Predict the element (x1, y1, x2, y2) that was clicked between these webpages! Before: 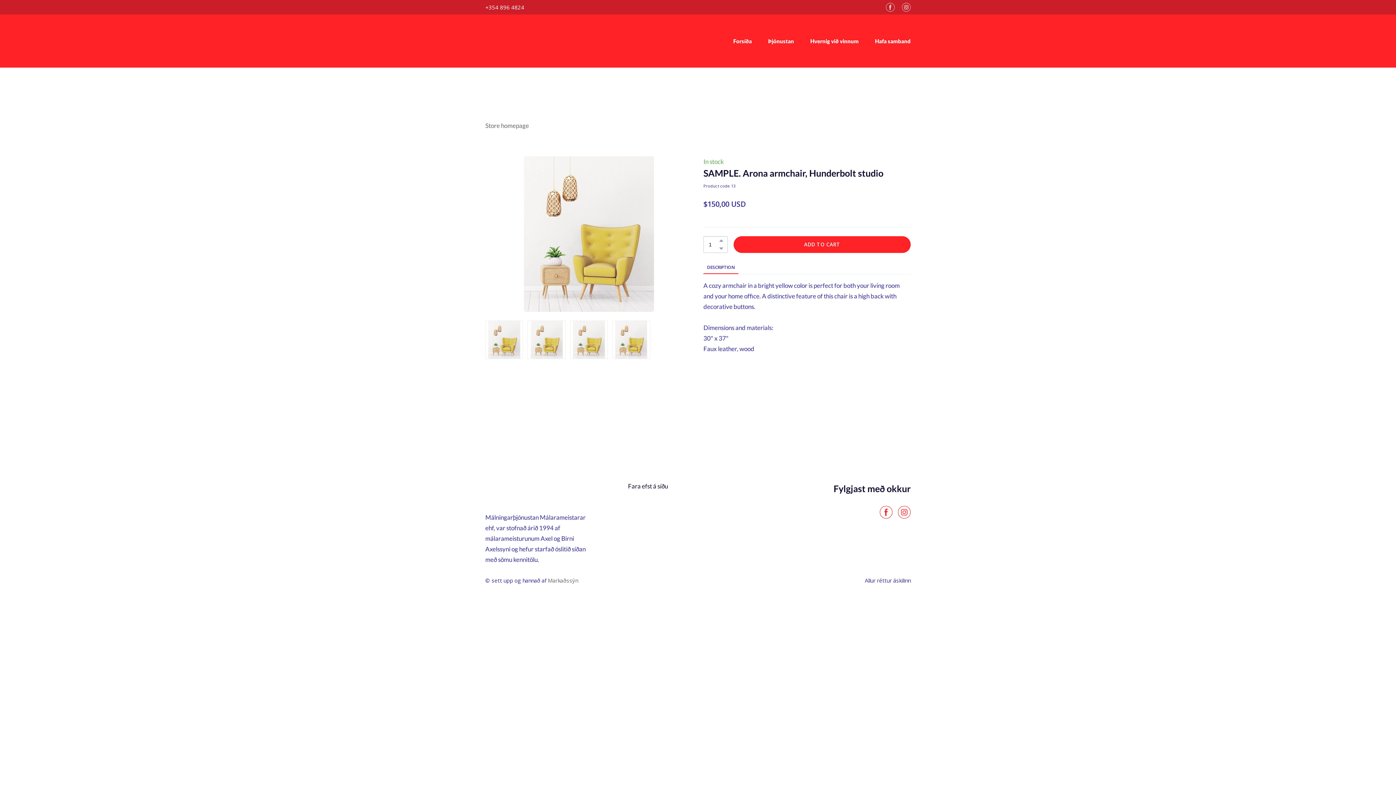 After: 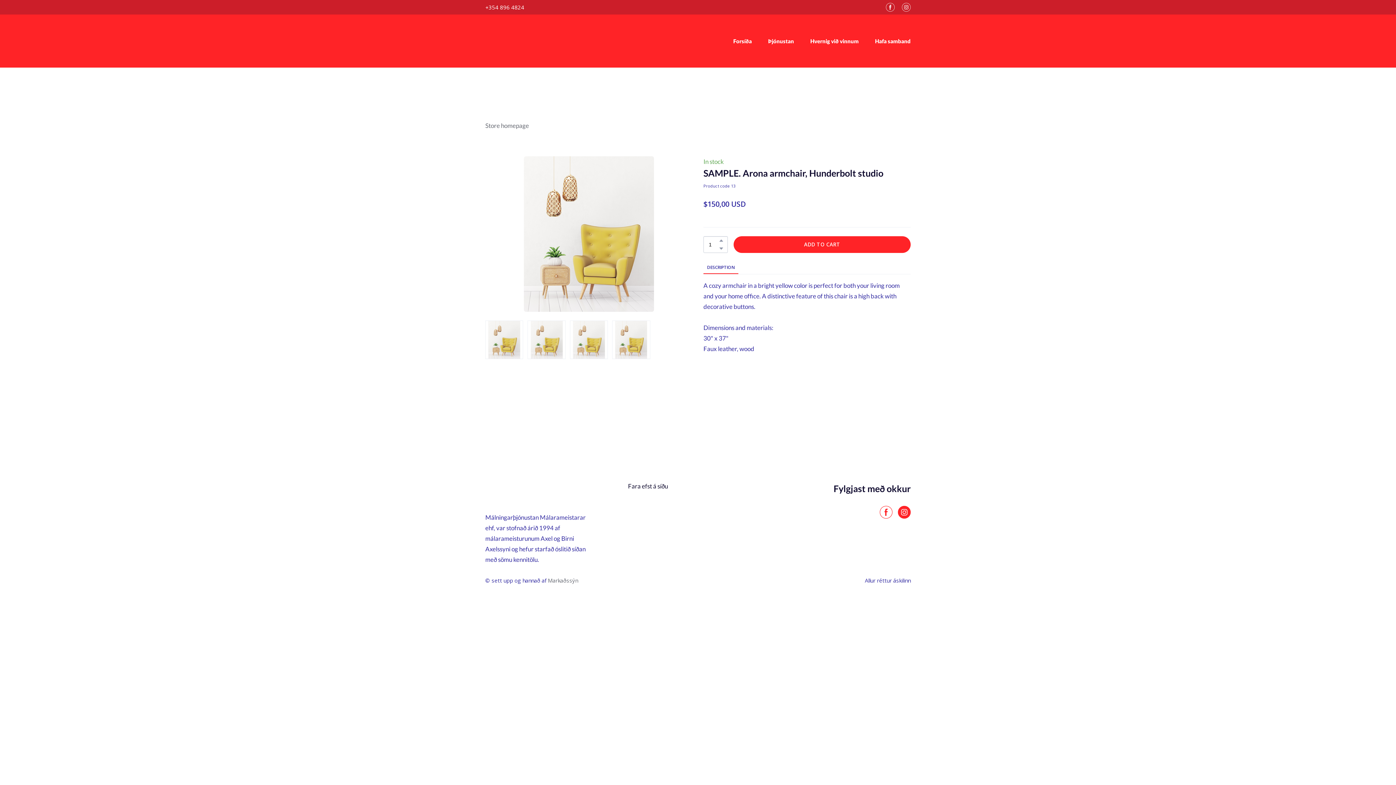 Action: bbox: (898, 506, 910, 518)